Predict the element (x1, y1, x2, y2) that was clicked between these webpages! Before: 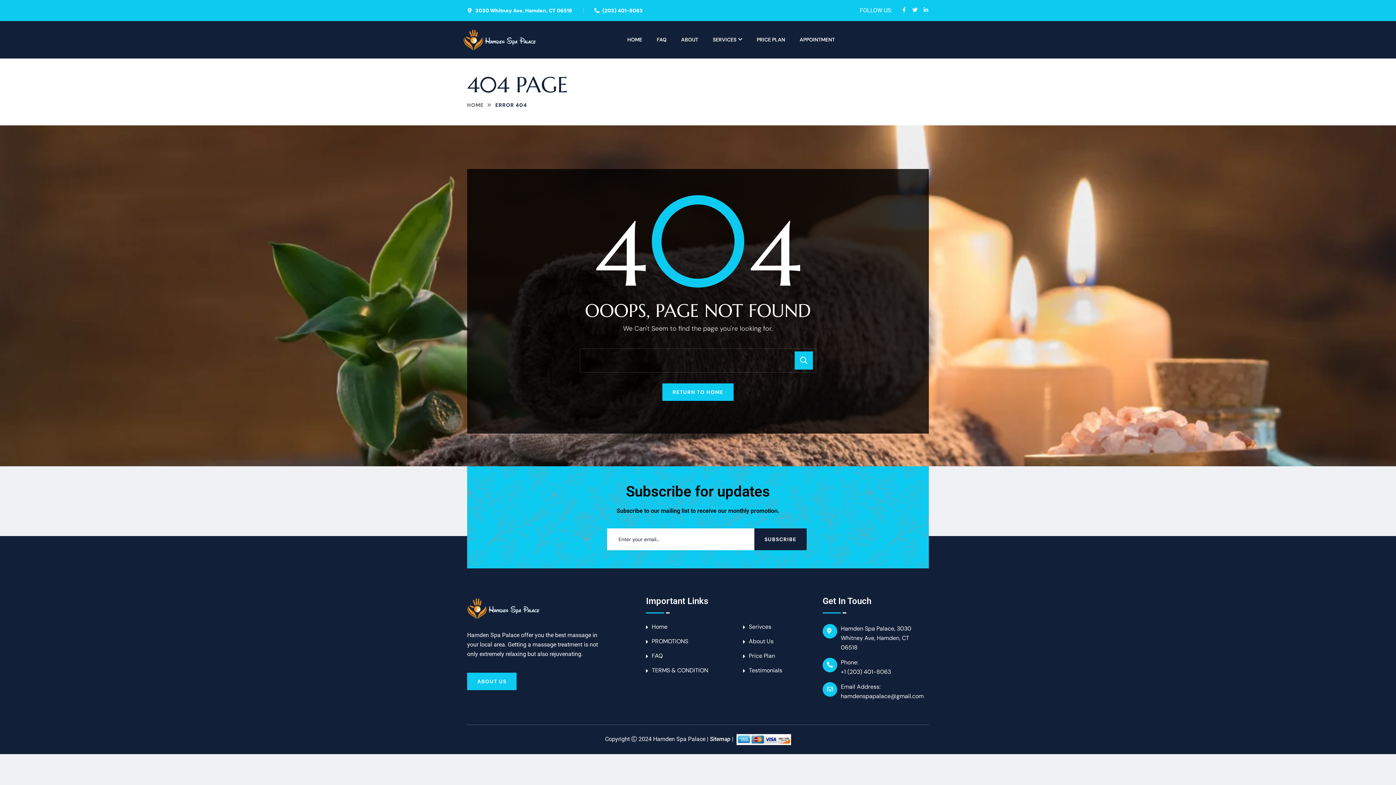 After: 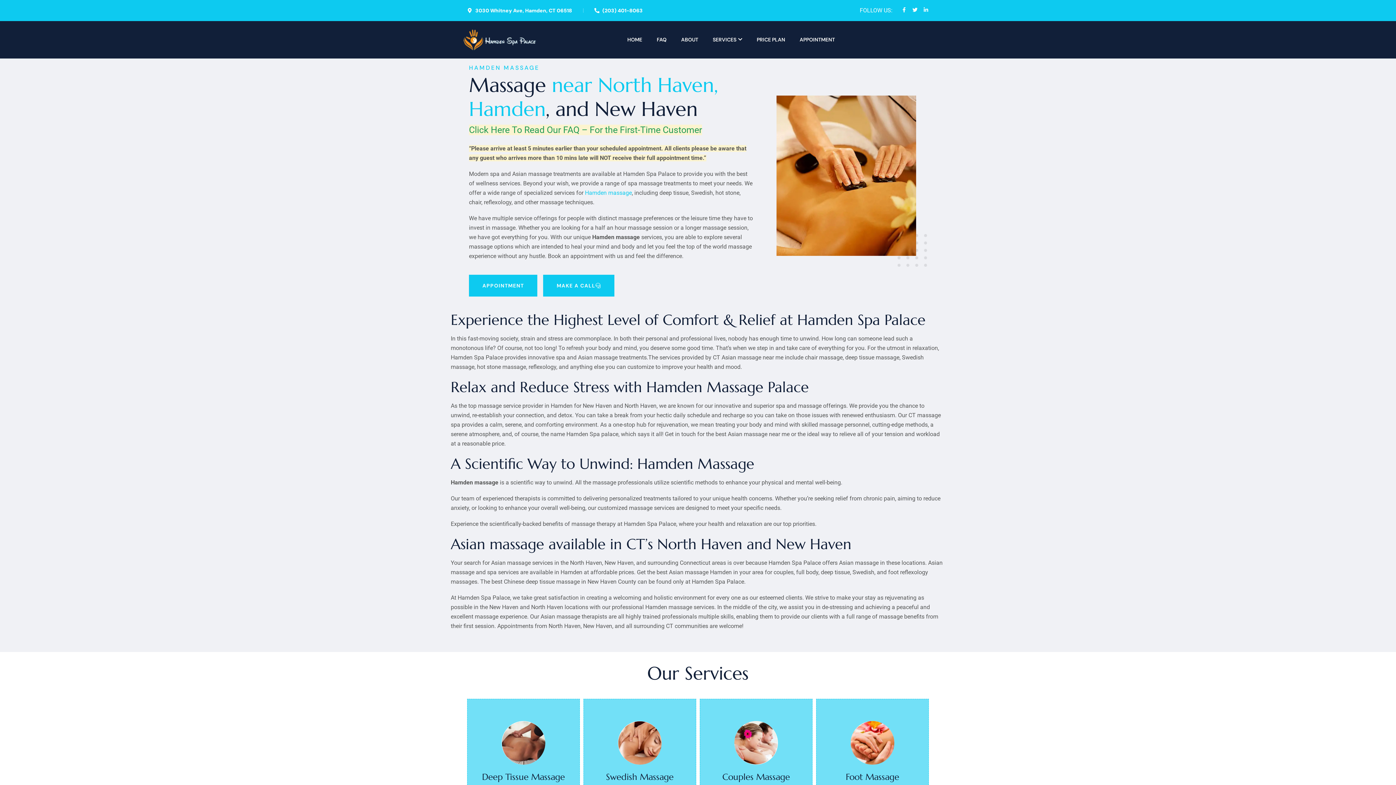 Action: bbox: (463, 35, 536, 43)